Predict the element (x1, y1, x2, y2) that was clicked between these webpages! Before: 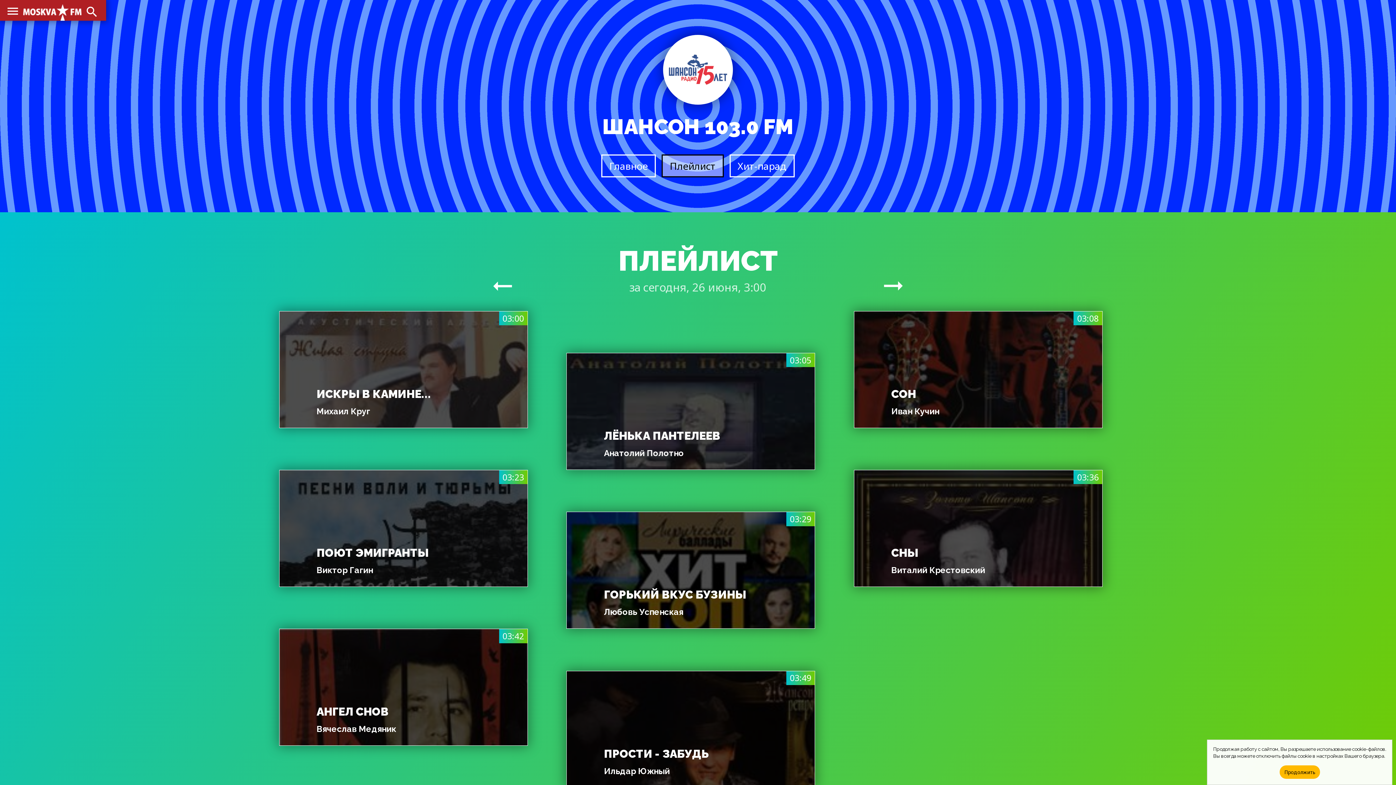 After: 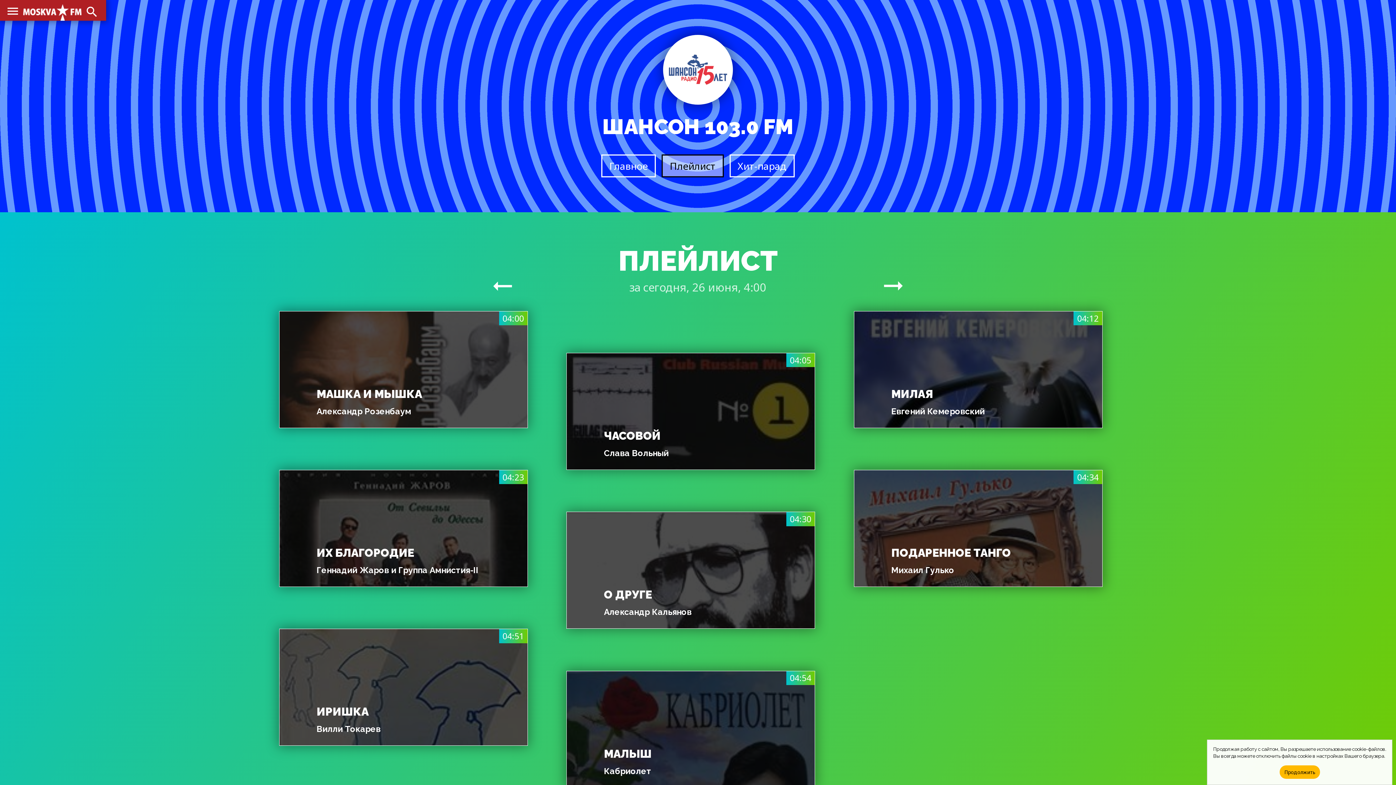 Action: bbox: (879, 280, 907, 291) label: arrow_right_alt